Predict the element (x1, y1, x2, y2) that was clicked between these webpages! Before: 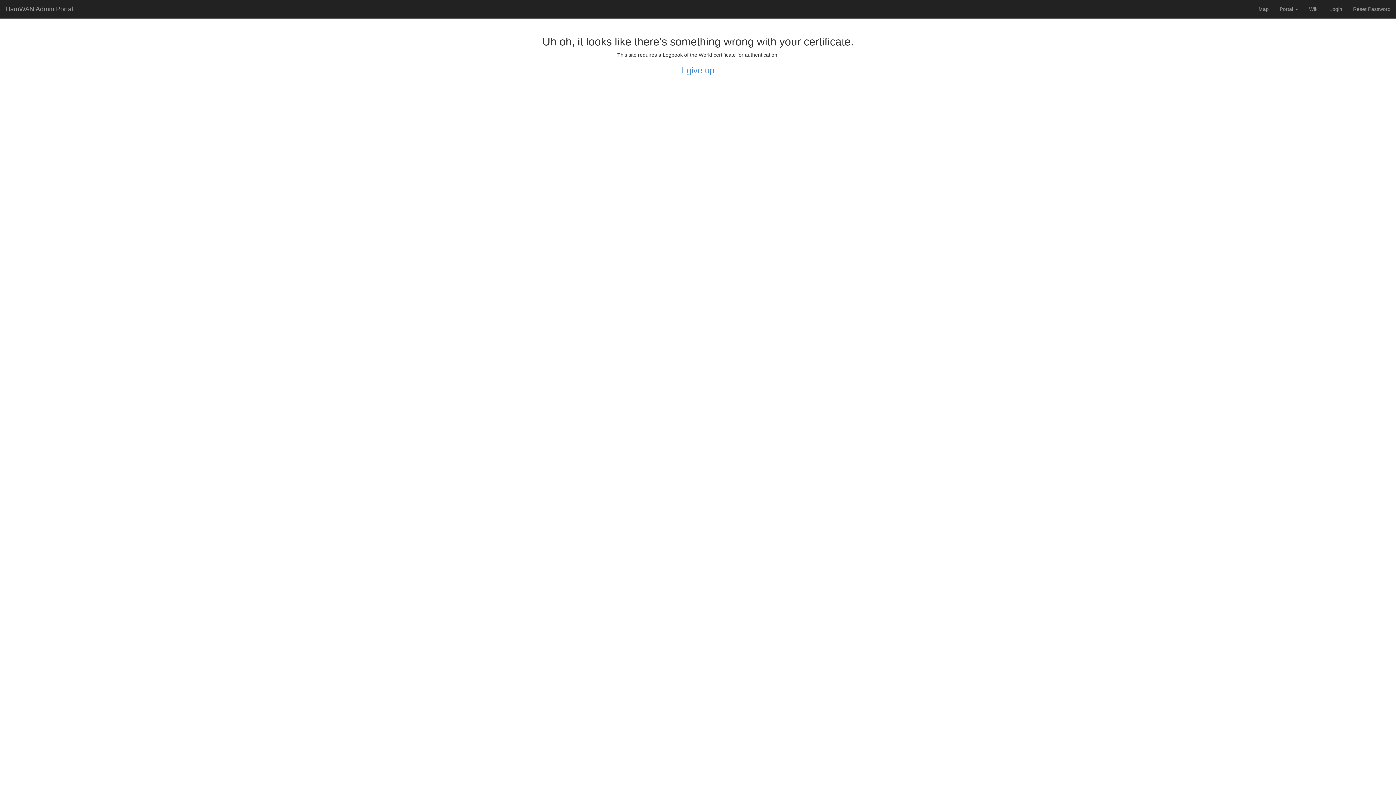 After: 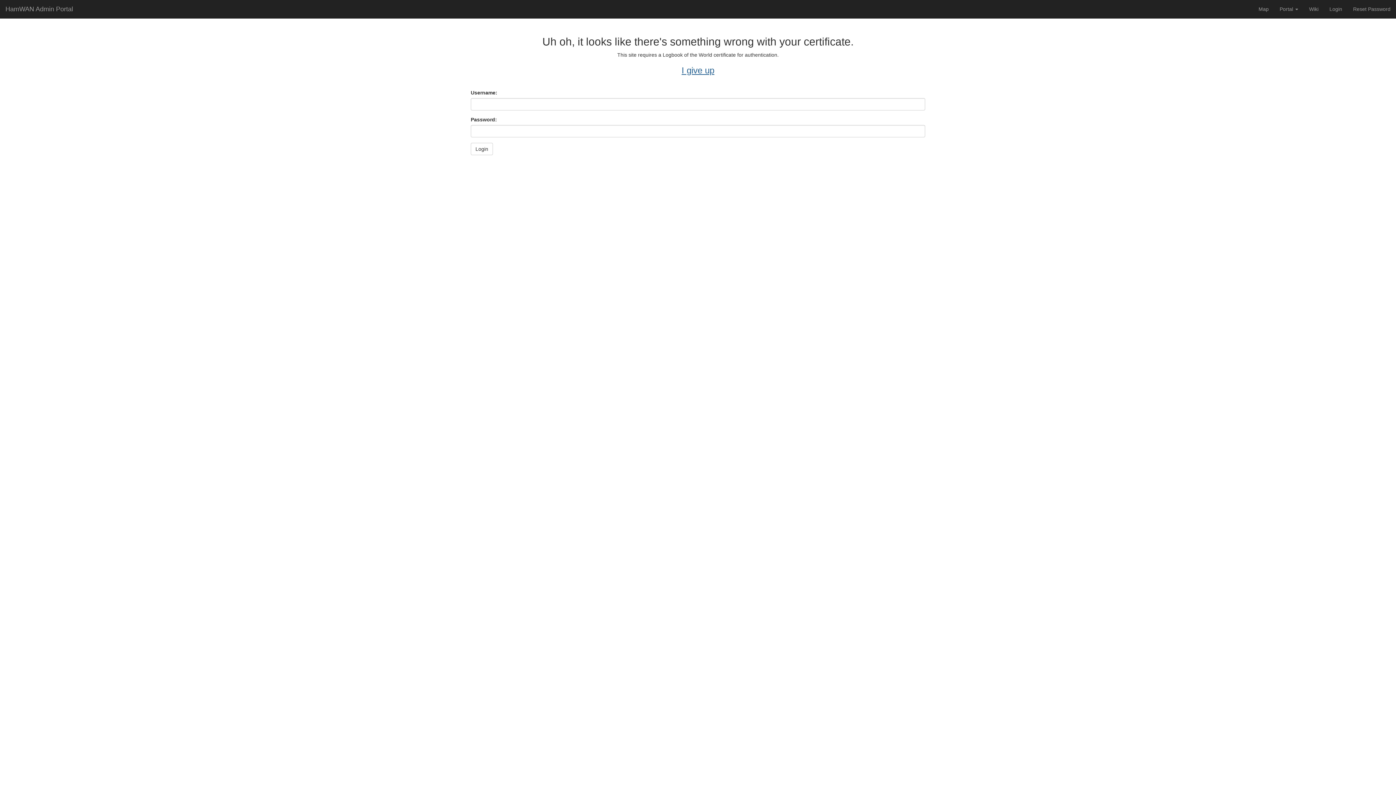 Action: bbox: (681, 65, 714, 75) label: I give up